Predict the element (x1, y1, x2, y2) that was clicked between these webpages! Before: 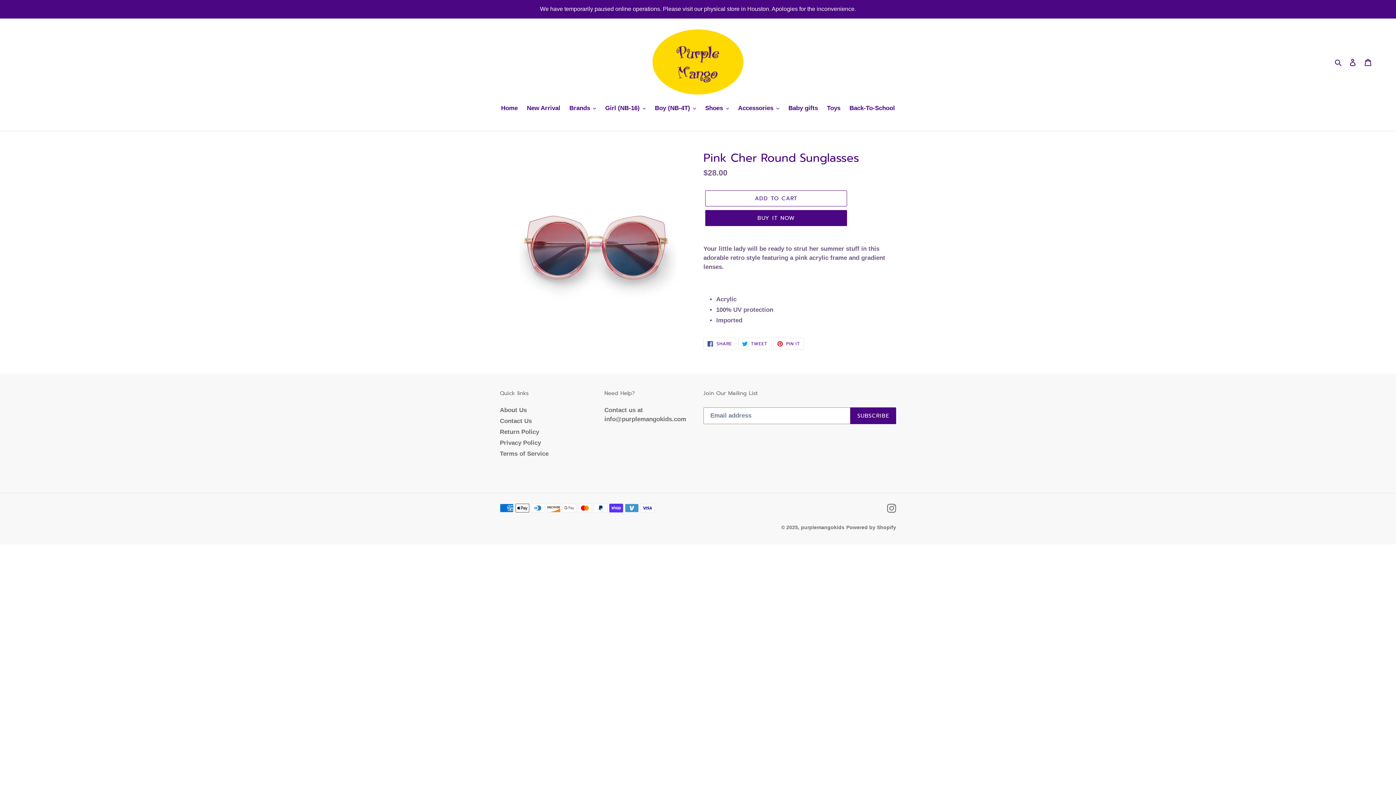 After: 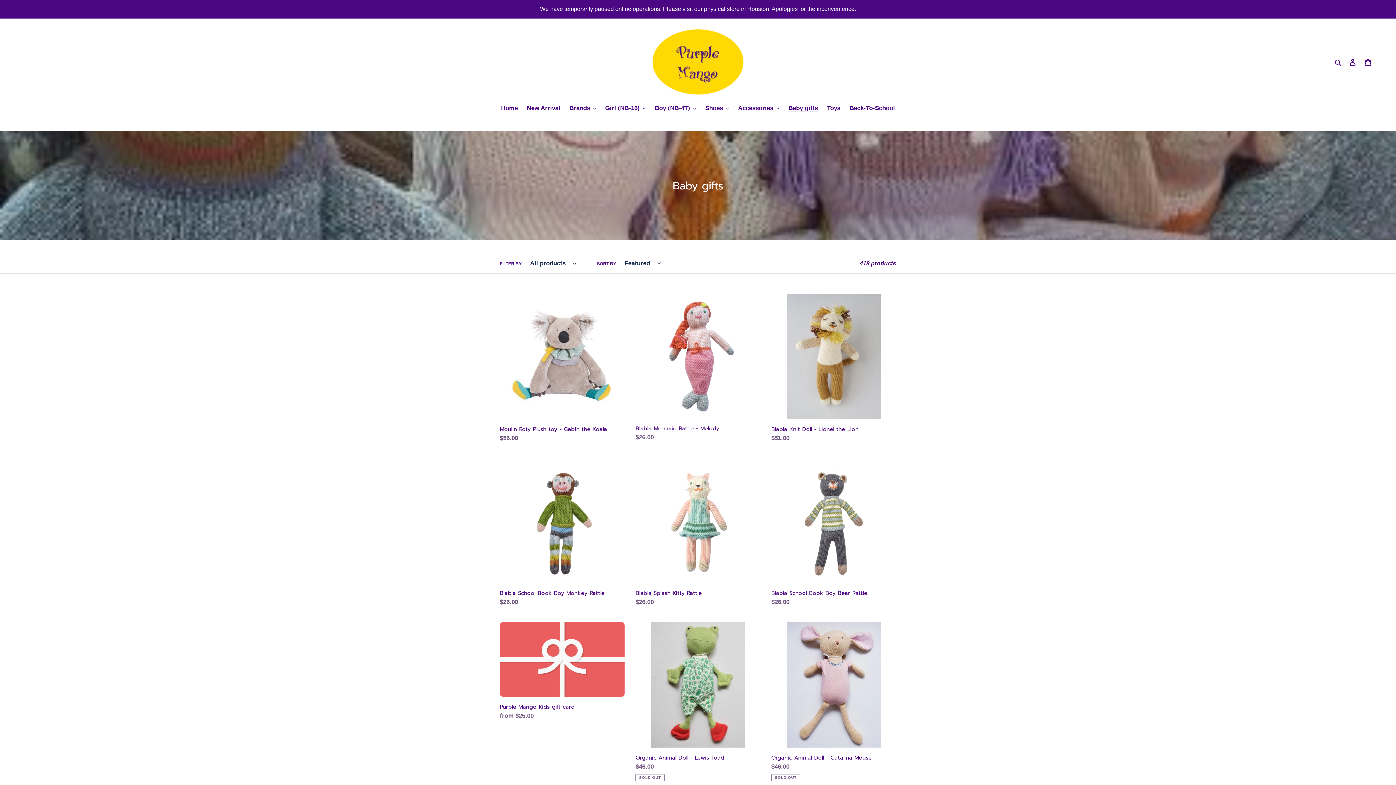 Action: label: Baby gifts bbox: (785, 103, 821, 113)